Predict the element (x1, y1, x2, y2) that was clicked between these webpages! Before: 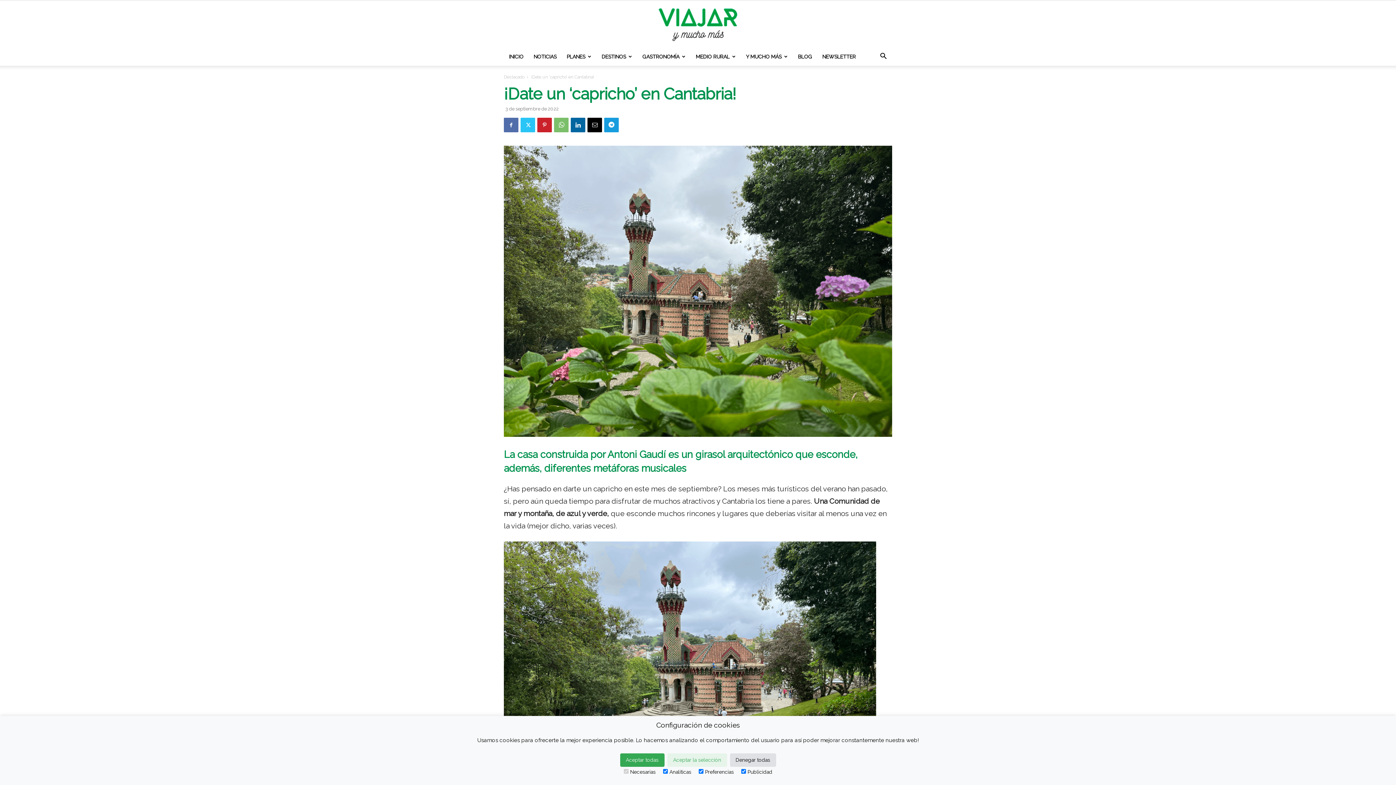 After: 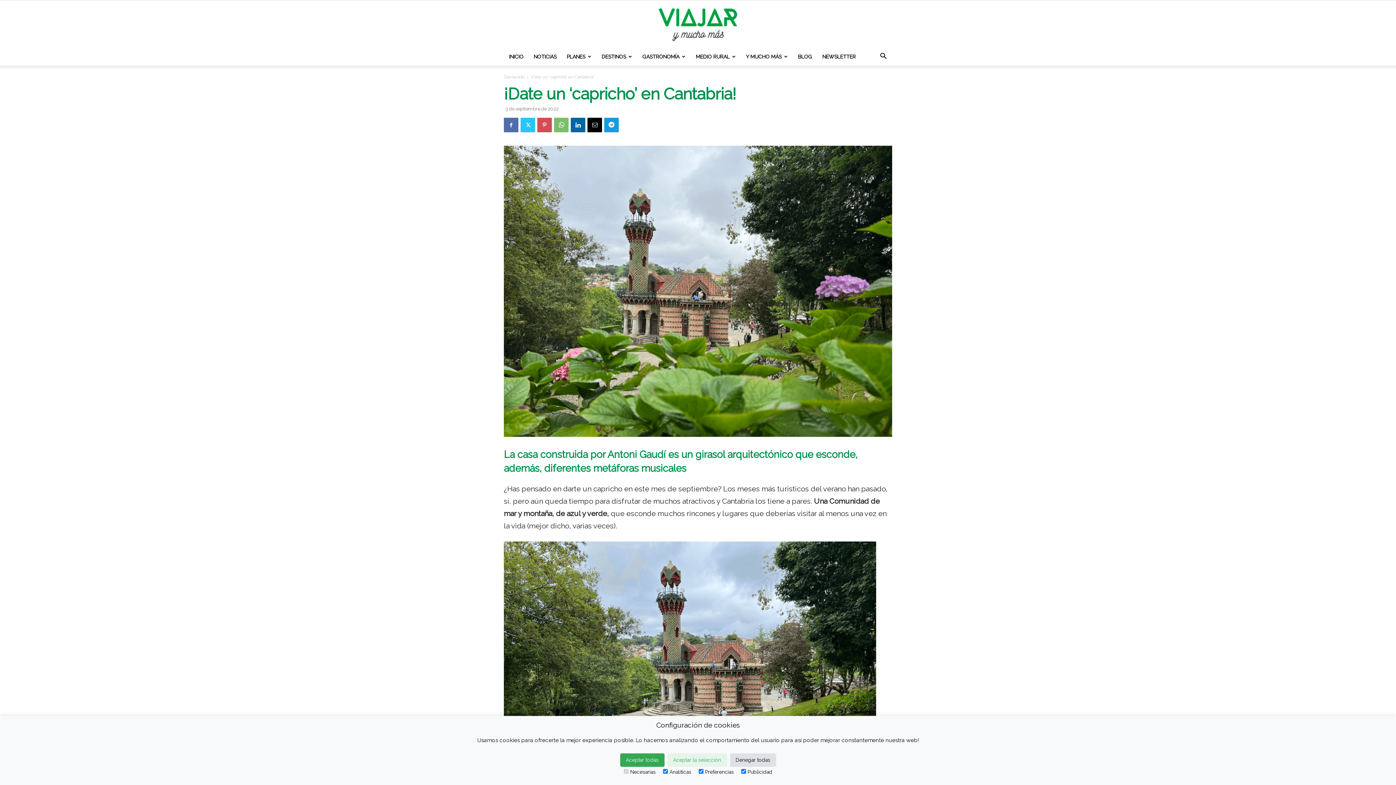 Action: bbox: (537, 117, 552, 132)